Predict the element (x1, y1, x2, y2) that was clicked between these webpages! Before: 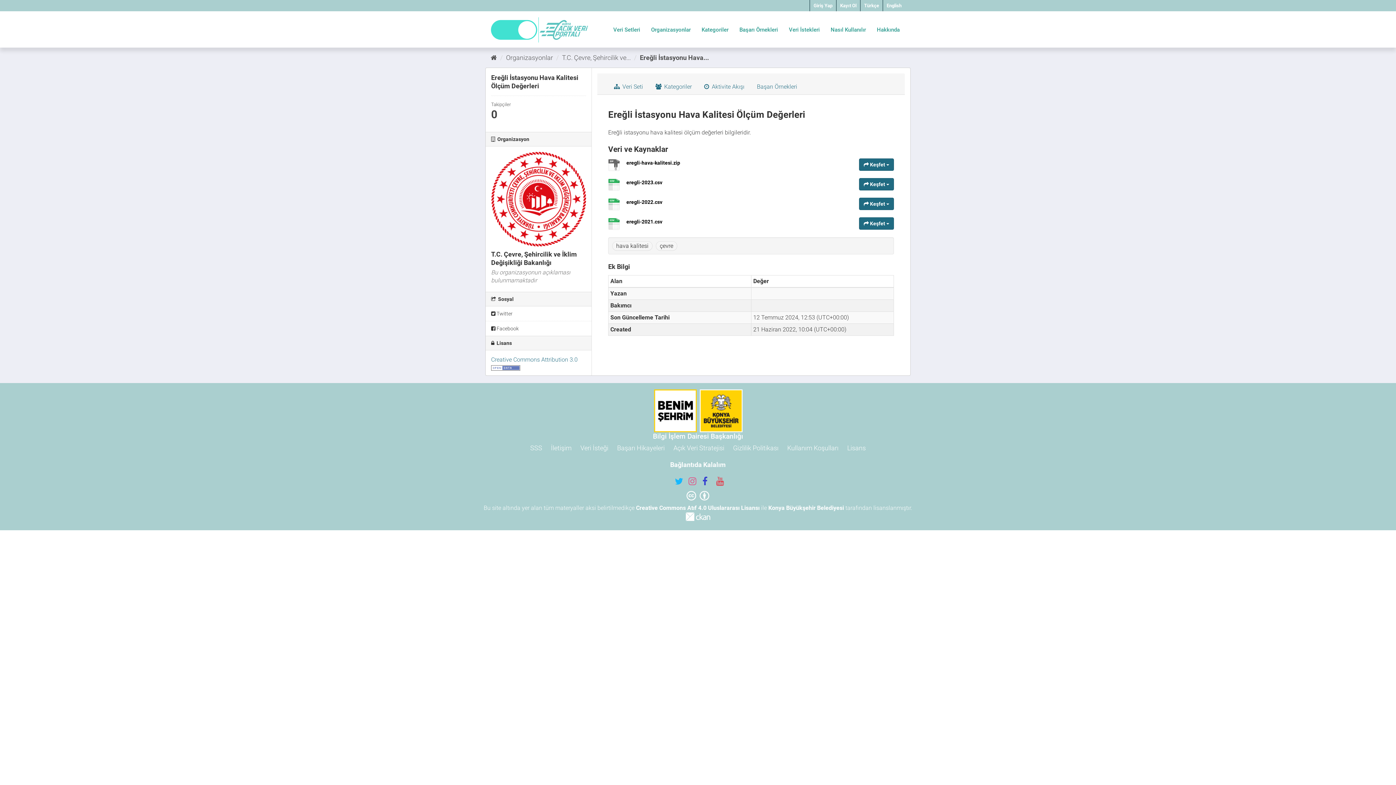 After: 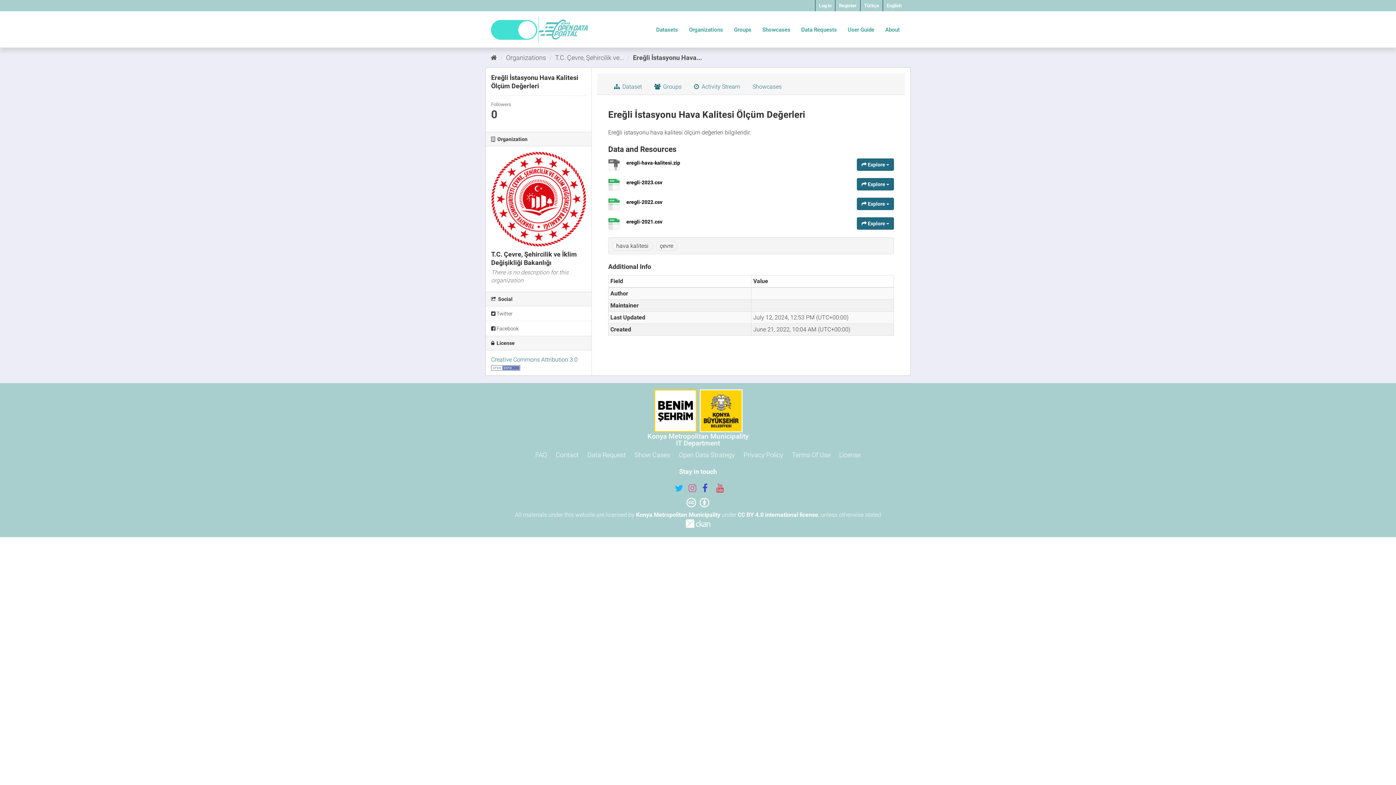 Action: bbox: (883, 0, 905, 11) label: English